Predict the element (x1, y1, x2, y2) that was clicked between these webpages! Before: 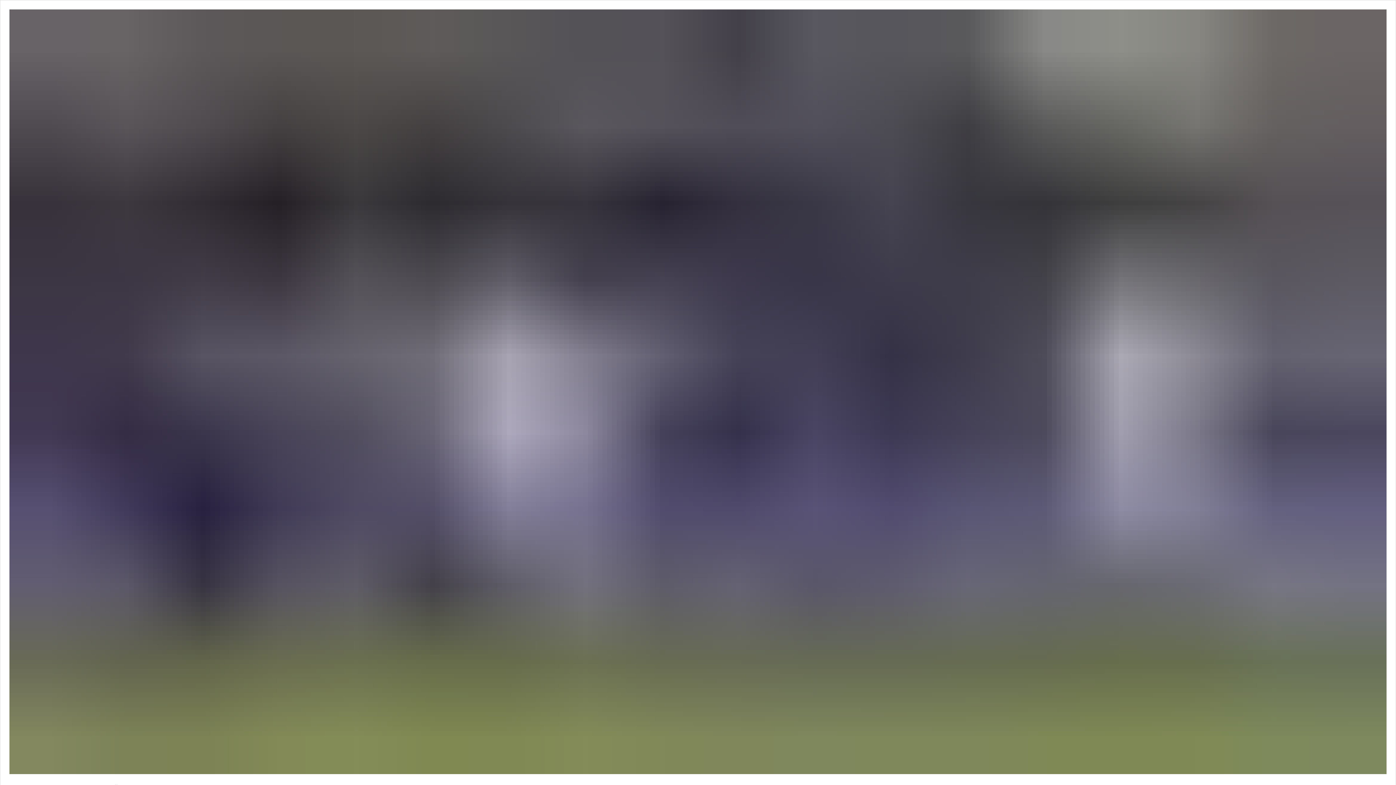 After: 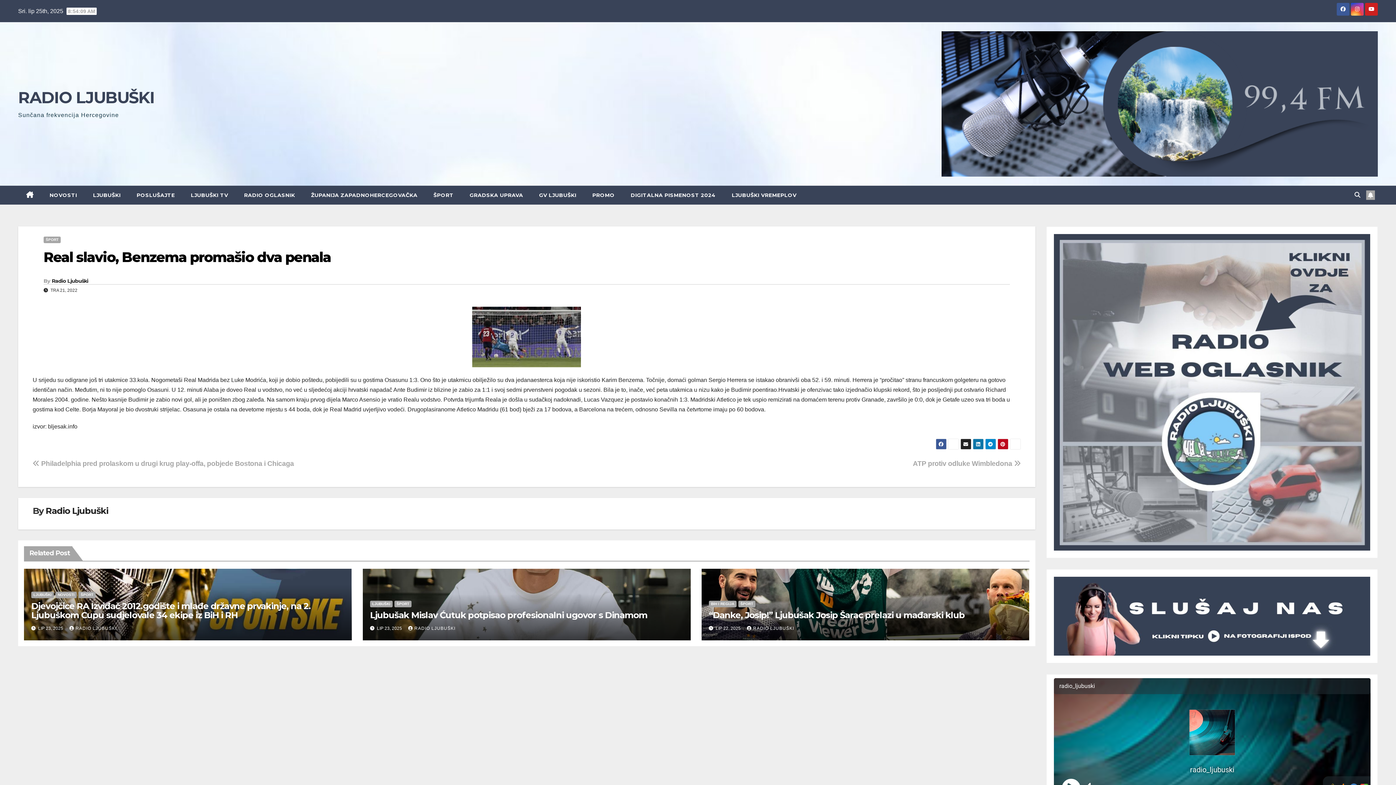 Action: bbox: (9, 769, 1386, 775)